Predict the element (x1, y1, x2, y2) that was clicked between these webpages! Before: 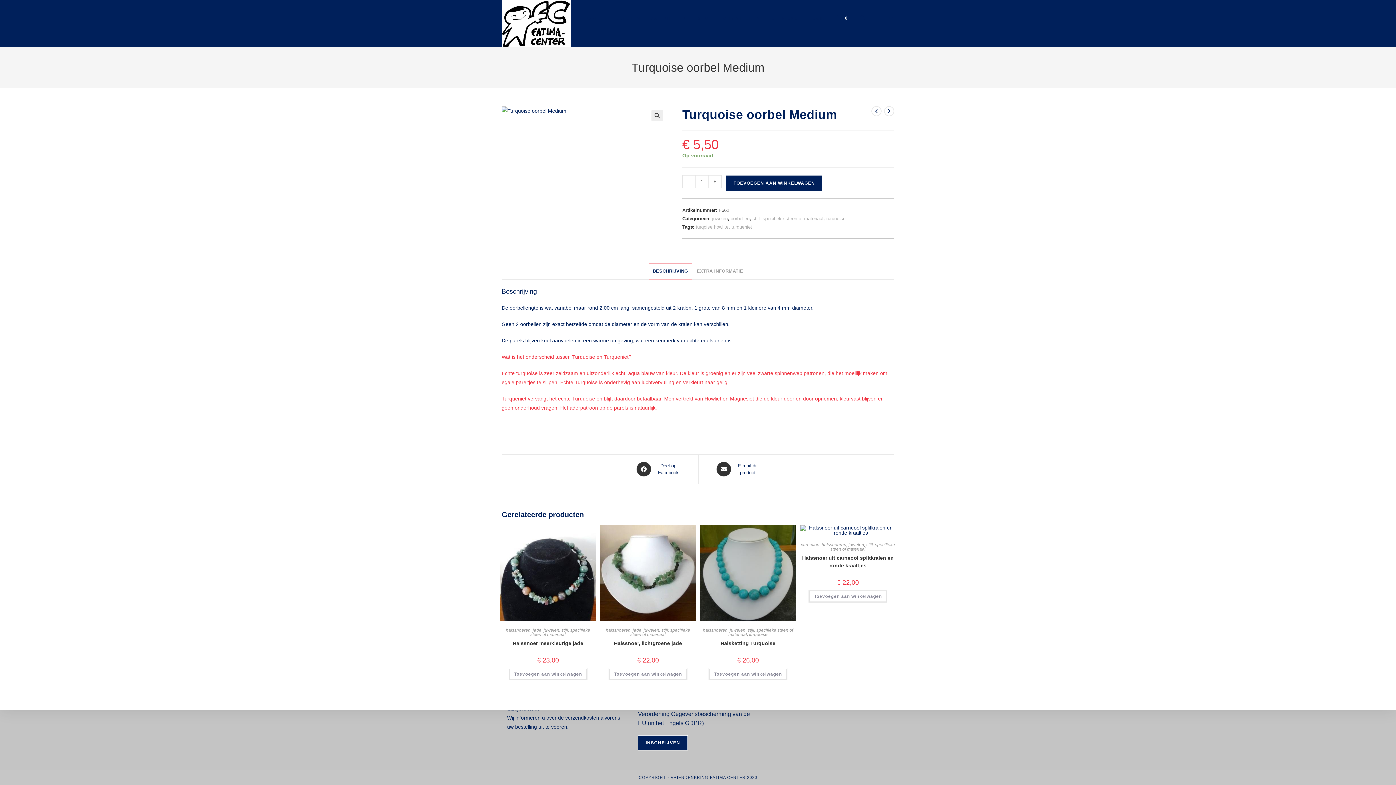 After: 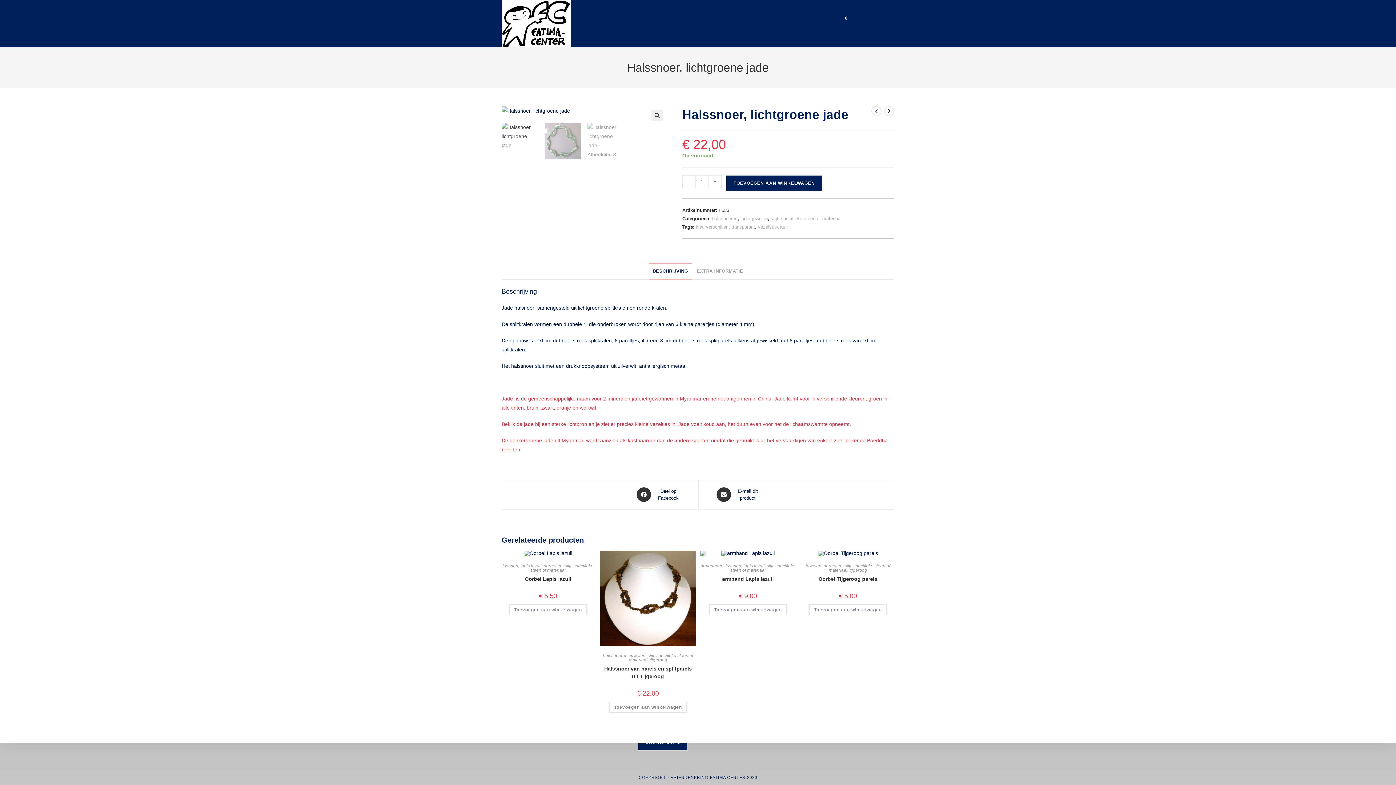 Action: bbox: (884, 106, 894, 116) label: Bekijk volgend product